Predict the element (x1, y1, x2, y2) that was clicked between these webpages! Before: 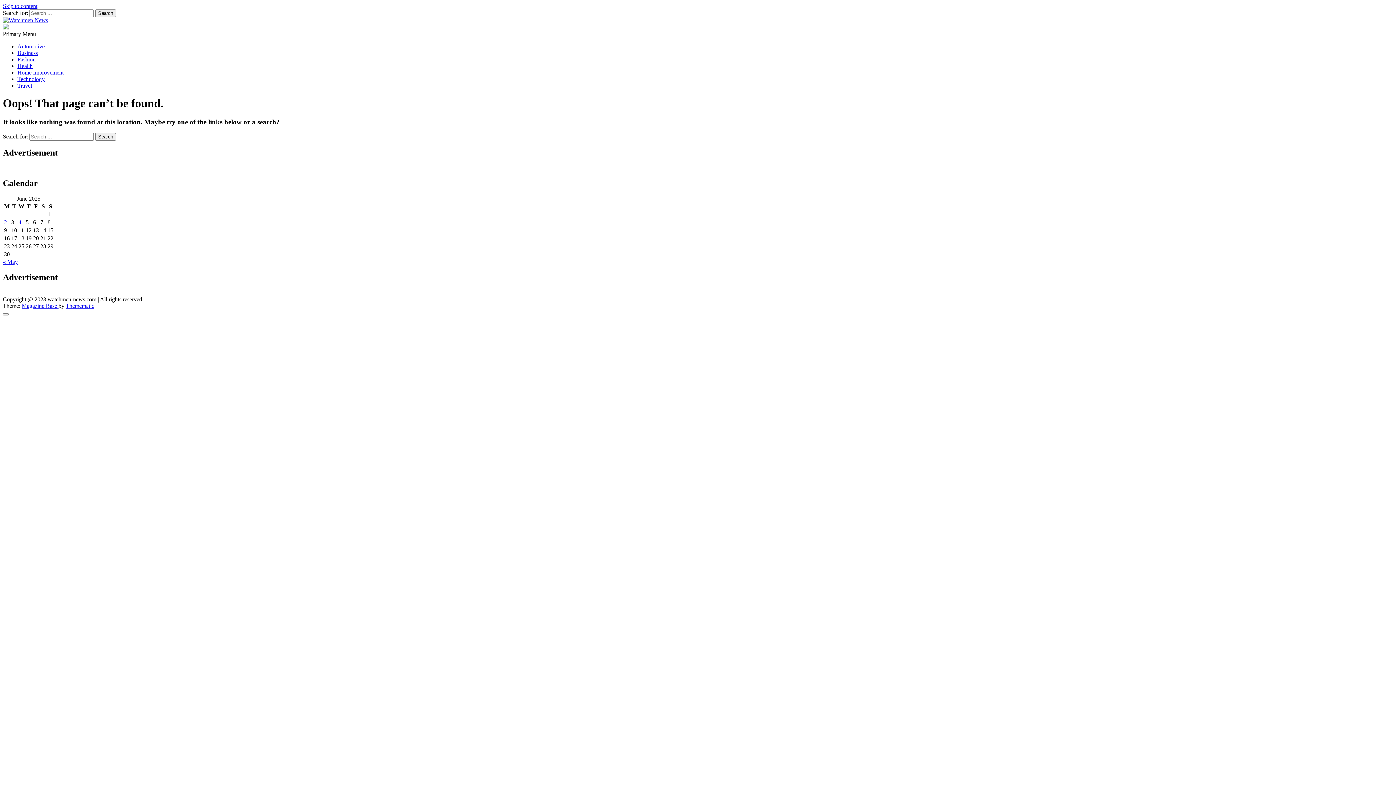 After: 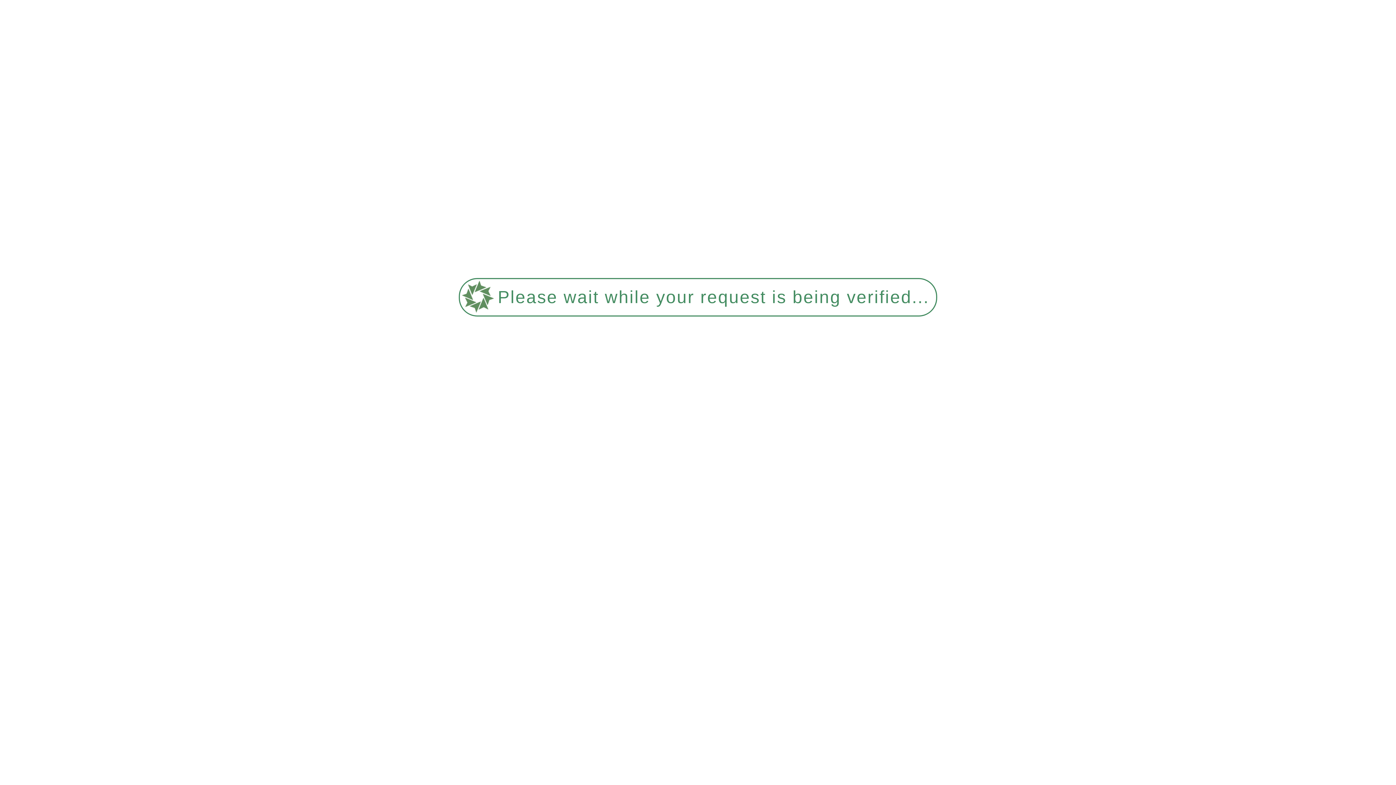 Action: bbox: (17, 82, 32, 88) label: Travel